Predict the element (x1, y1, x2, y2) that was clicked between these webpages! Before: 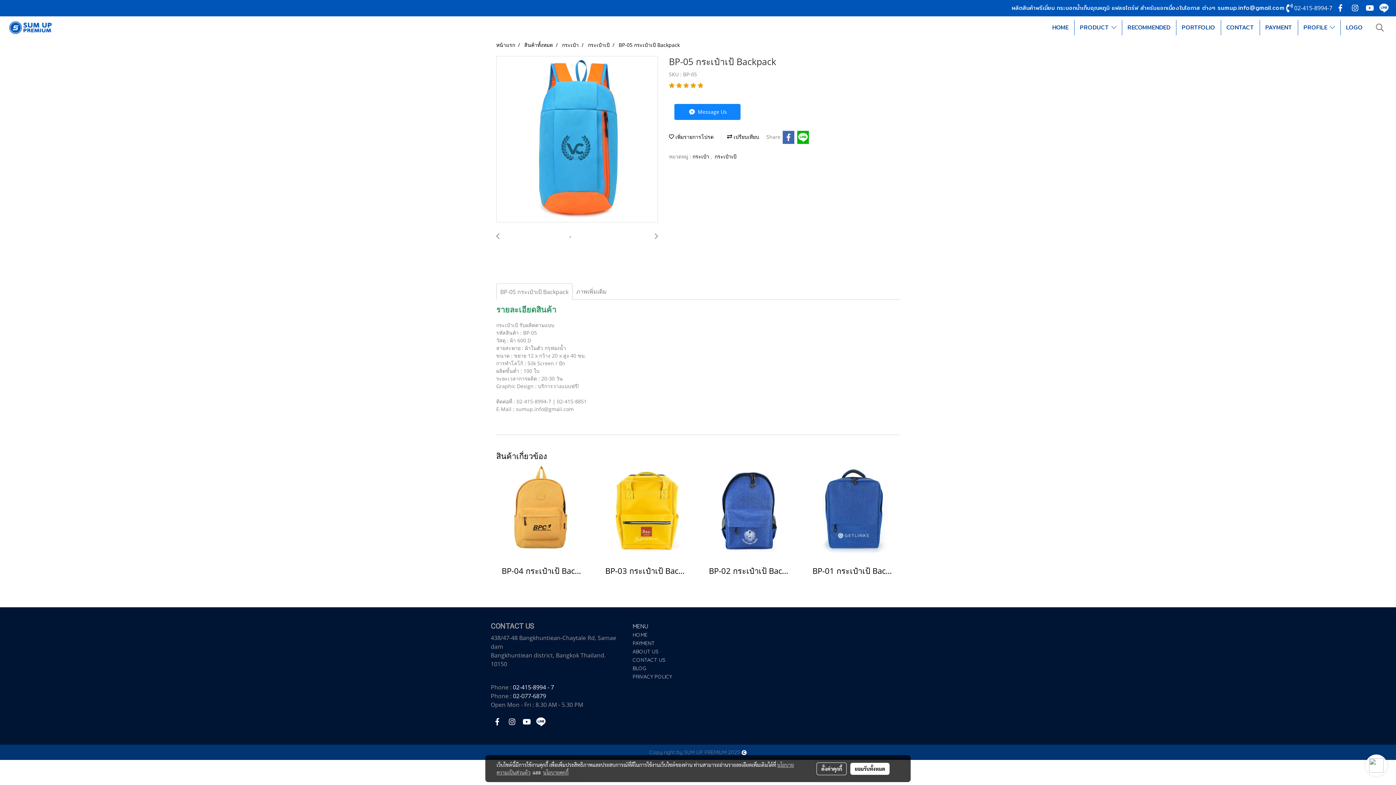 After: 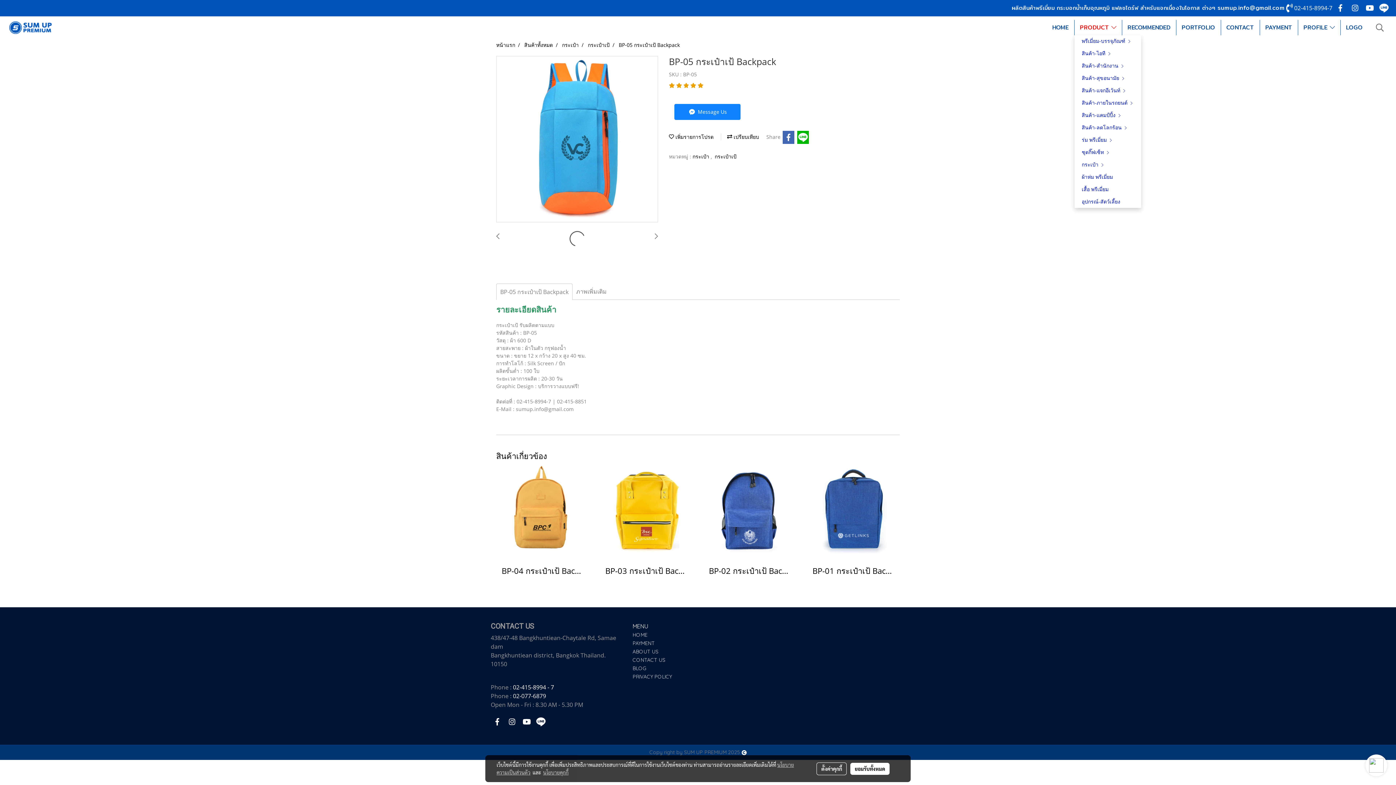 Action: bbox: (1074, 20, 1122, 35) label: PRODUCT 